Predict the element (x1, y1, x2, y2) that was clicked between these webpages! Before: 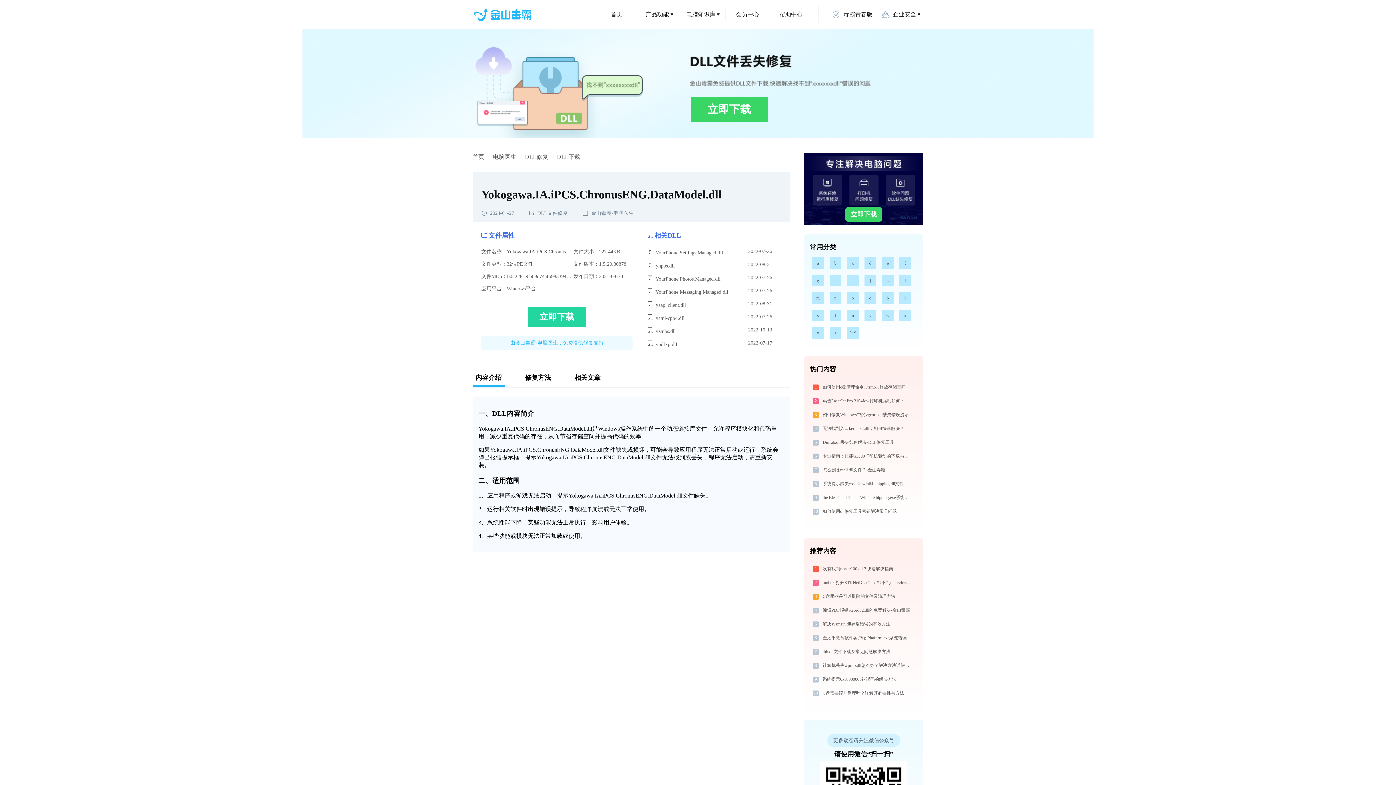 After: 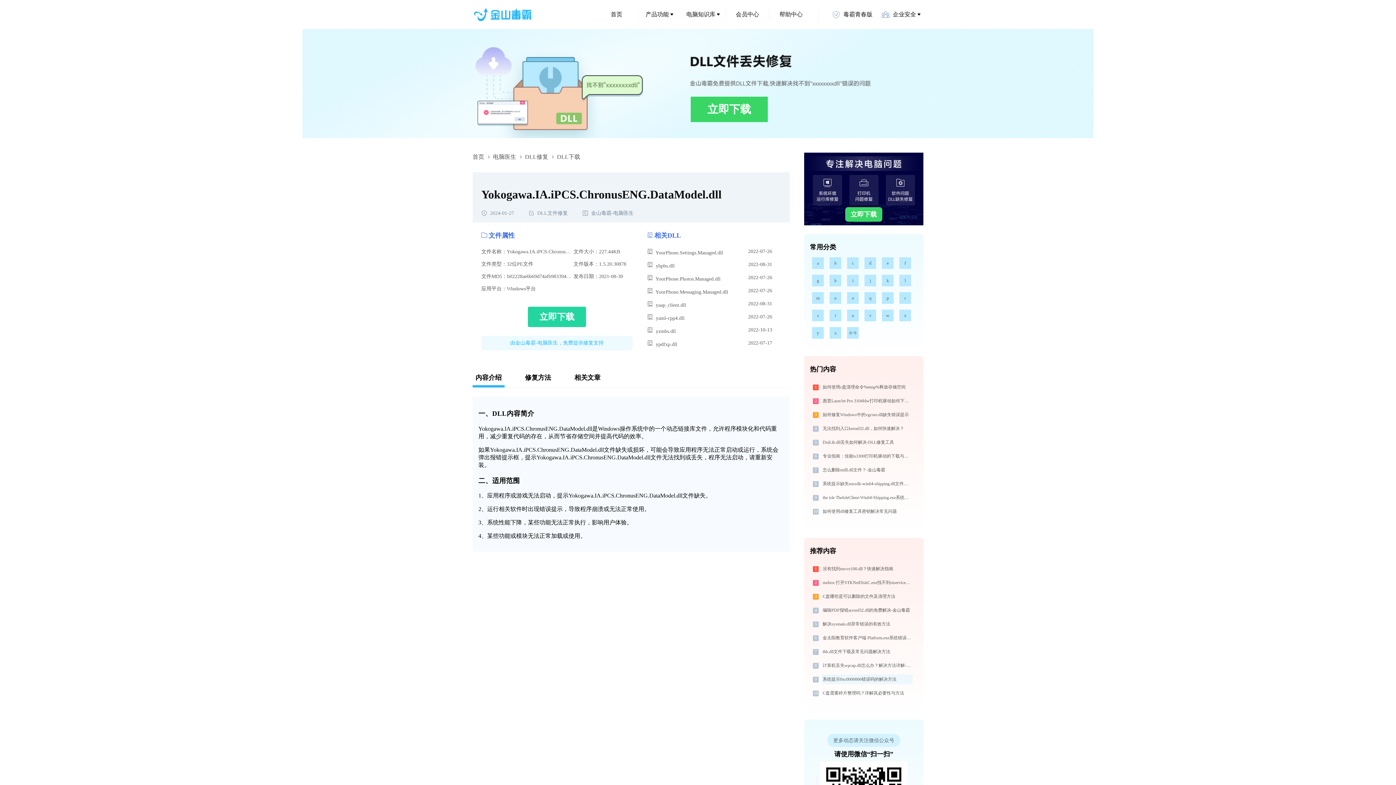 Action: label: 系统提示0xc0000006错误码的解决方法 bbox: (821, 674, 912, 684)